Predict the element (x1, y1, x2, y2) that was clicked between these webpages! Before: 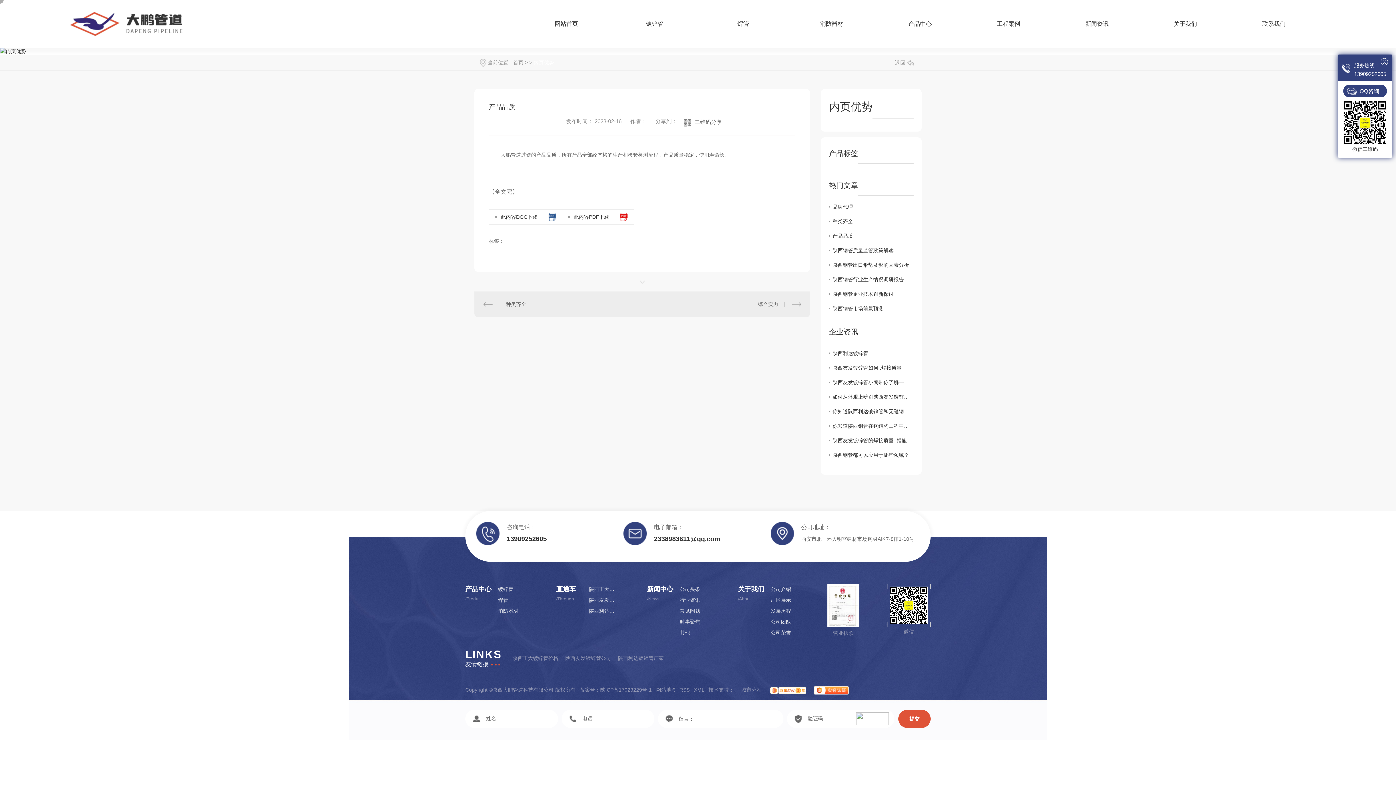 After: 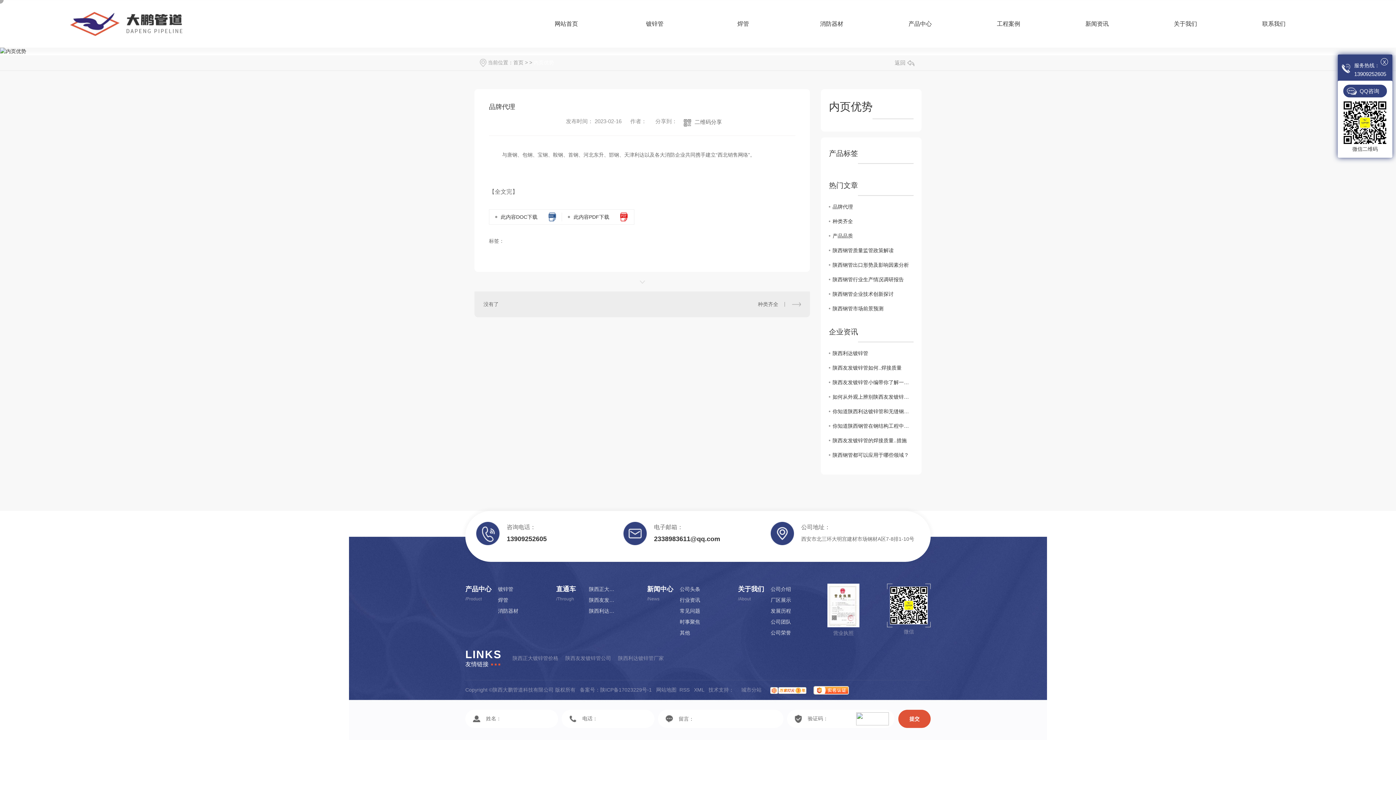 Action: bbox: (829, 199, 913, 214) label: 品牌代理